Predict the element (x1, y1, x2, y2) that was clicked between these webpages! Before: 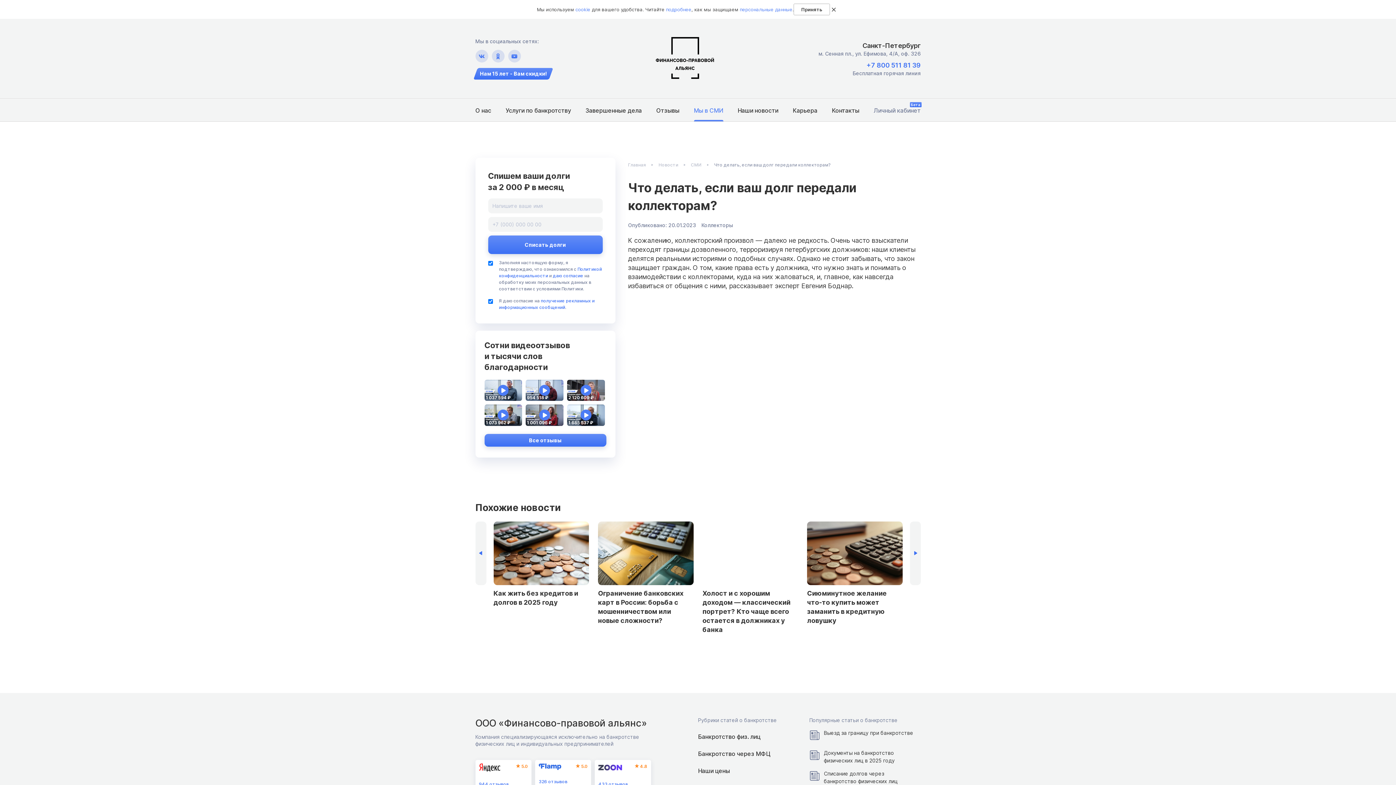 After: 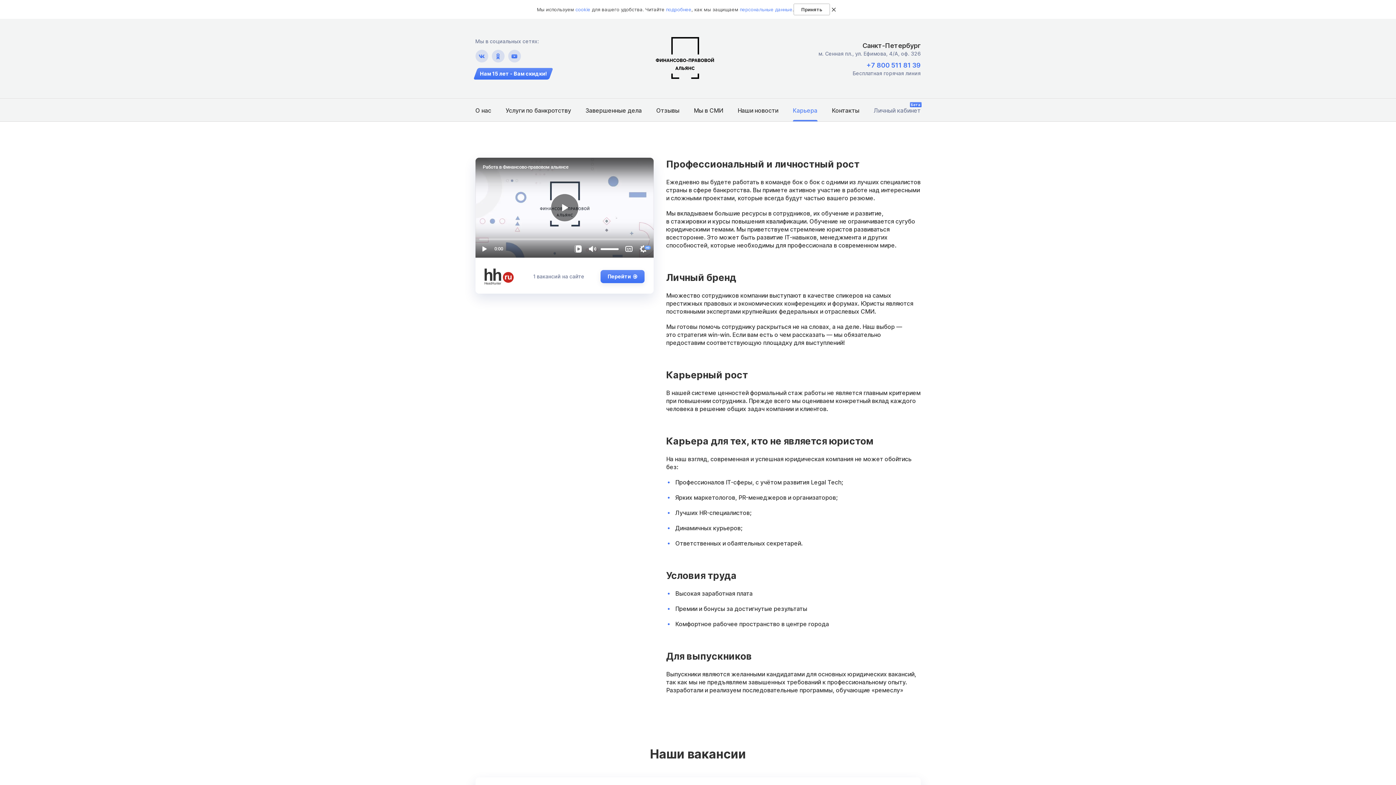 Action: label: Карьера bbox: (792, 99, 817, 121)